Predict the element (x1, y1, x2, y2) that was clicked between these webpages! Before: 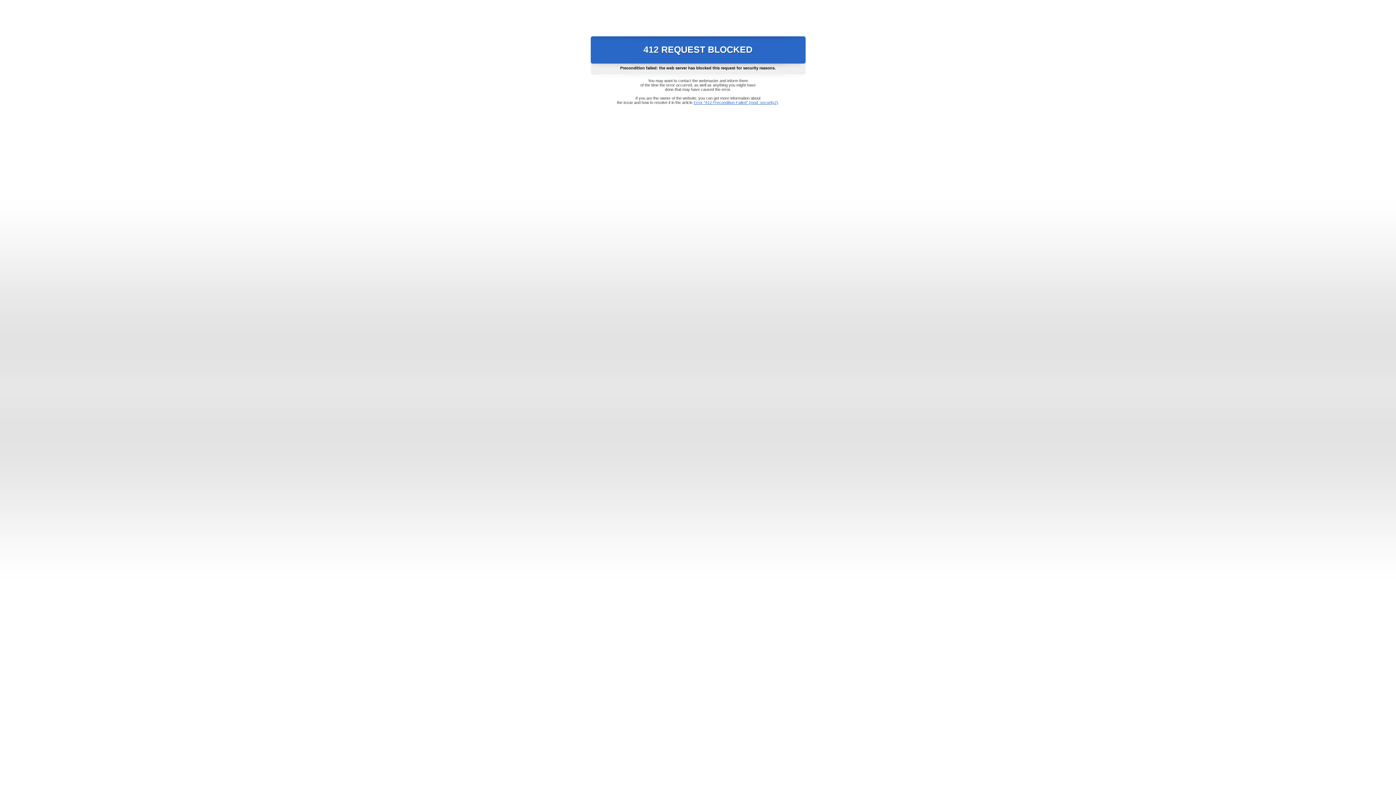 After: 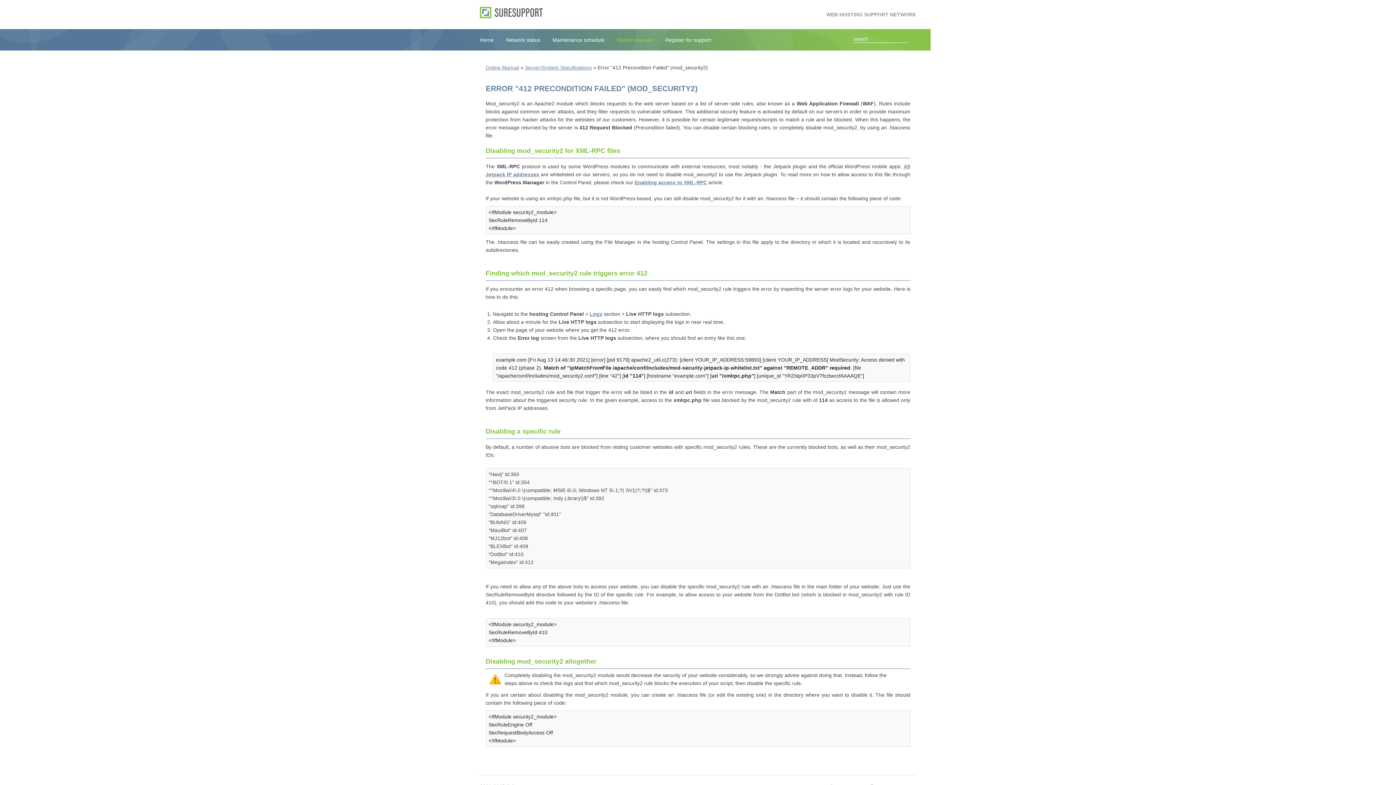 Action: bbox: (693, 100, 778, 104) label: Error "412 Precondition Failed" (mod_security2)